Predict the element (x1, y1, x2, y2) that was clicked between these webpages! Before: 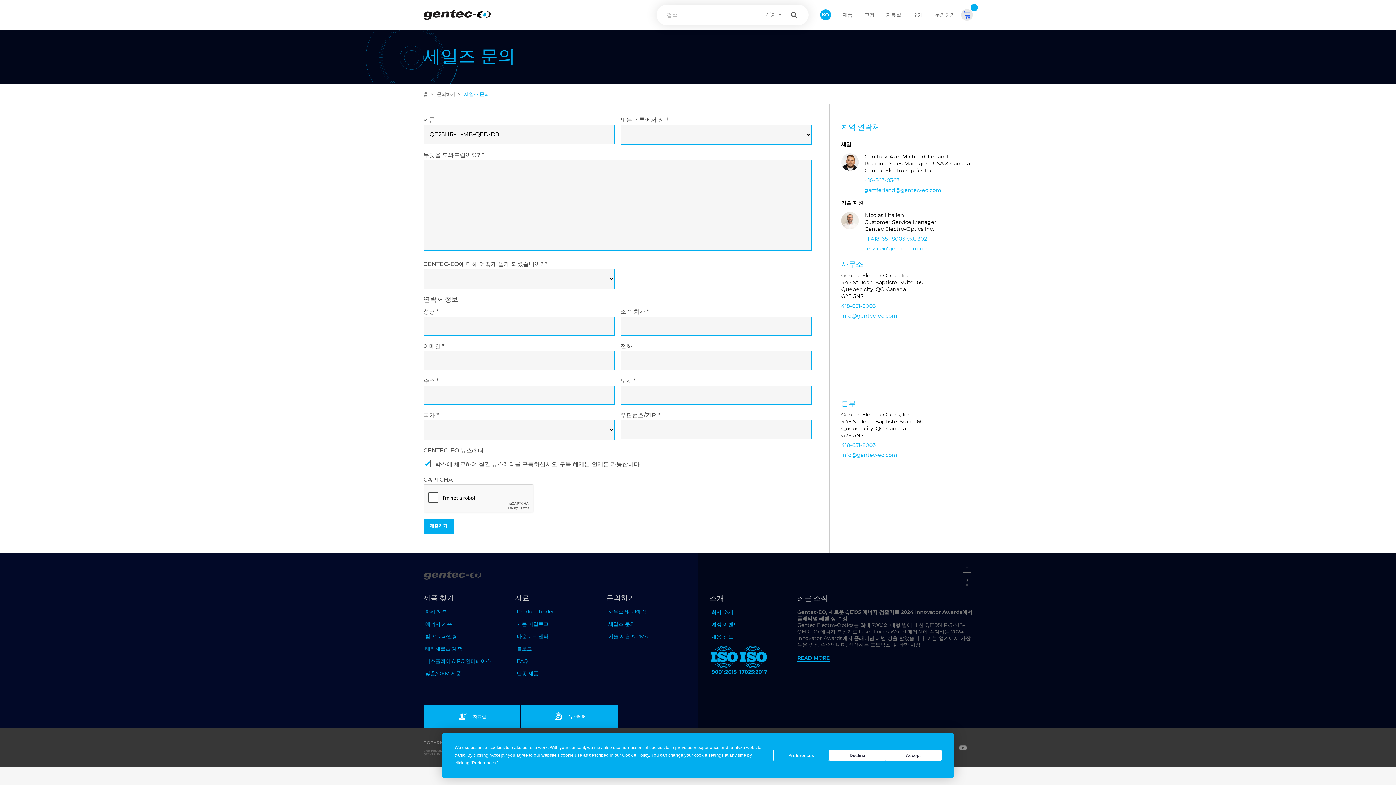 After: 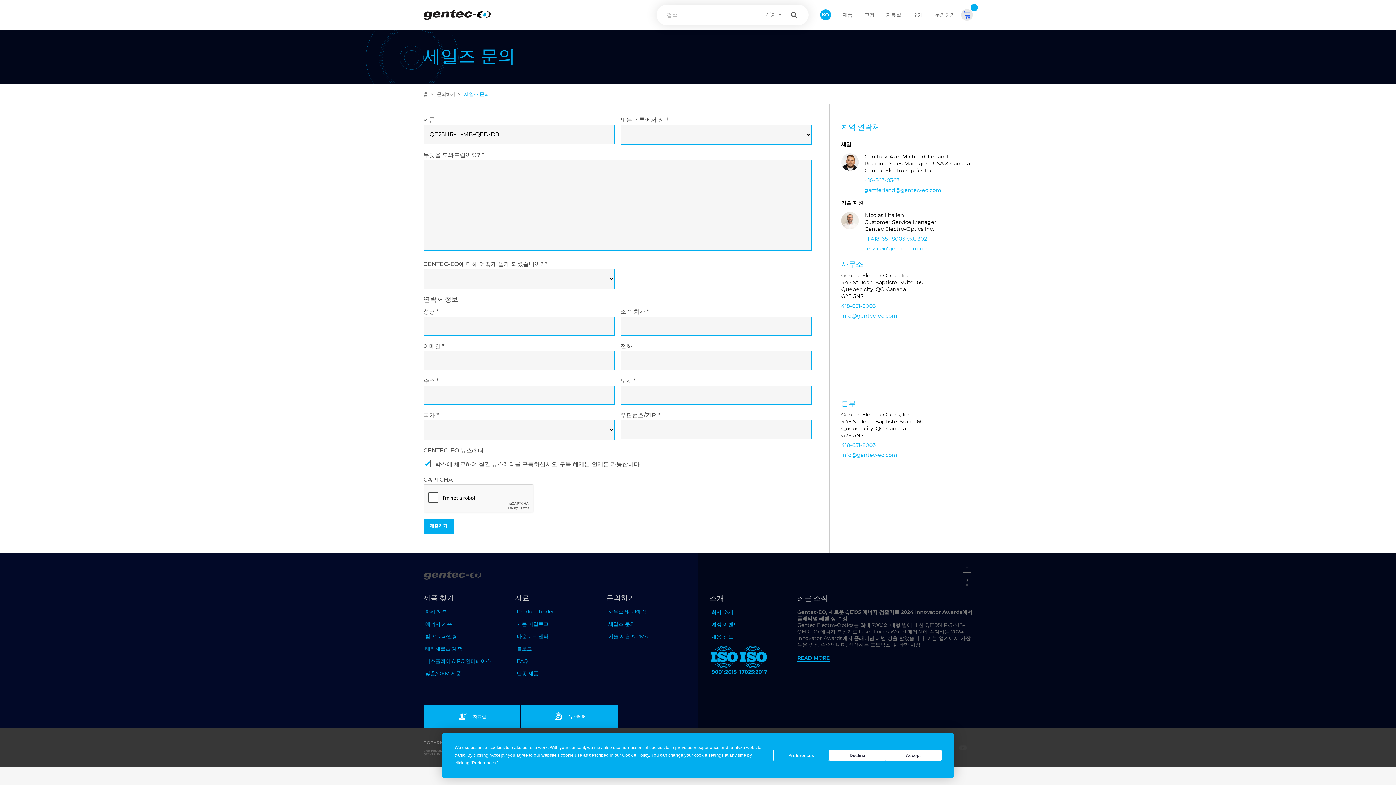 Action: bbox: (959, 744, 967, 751)